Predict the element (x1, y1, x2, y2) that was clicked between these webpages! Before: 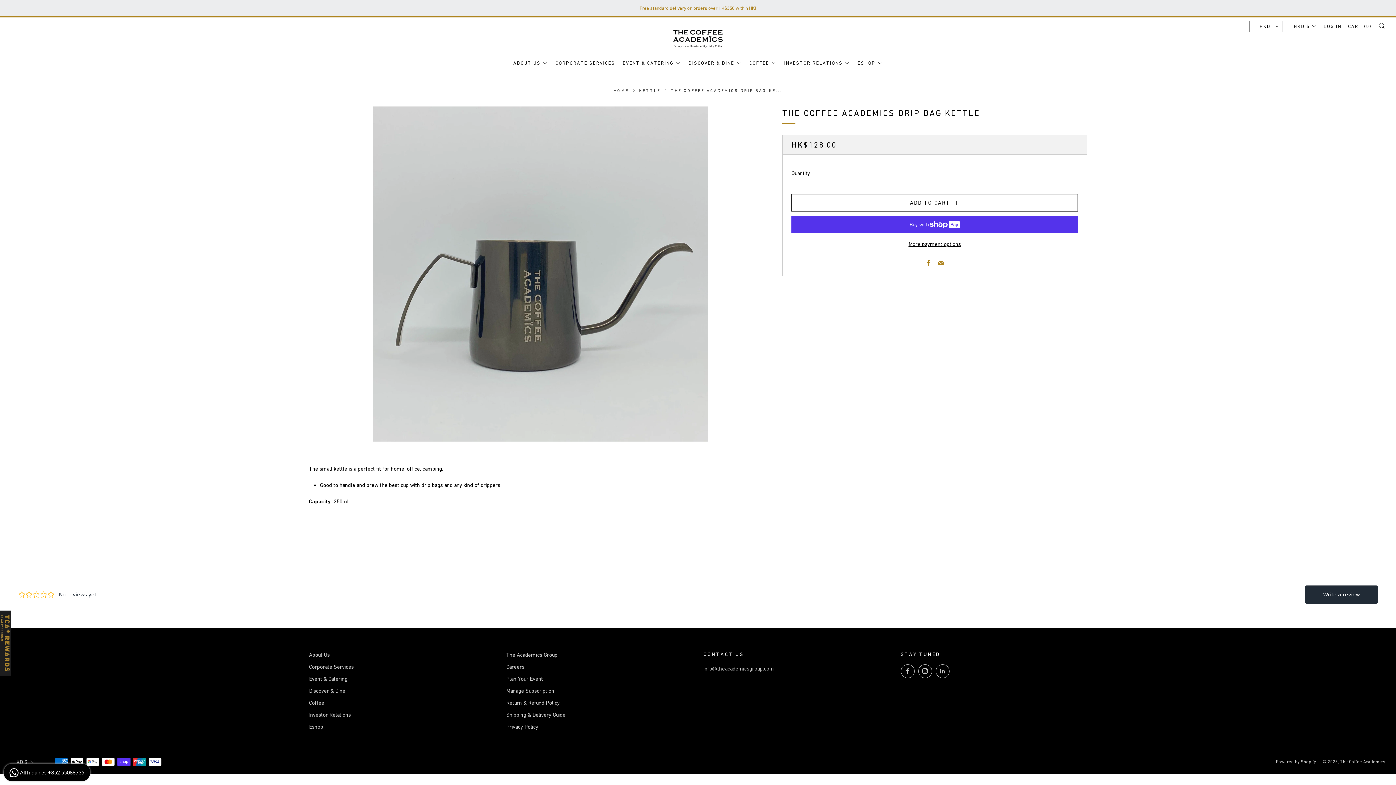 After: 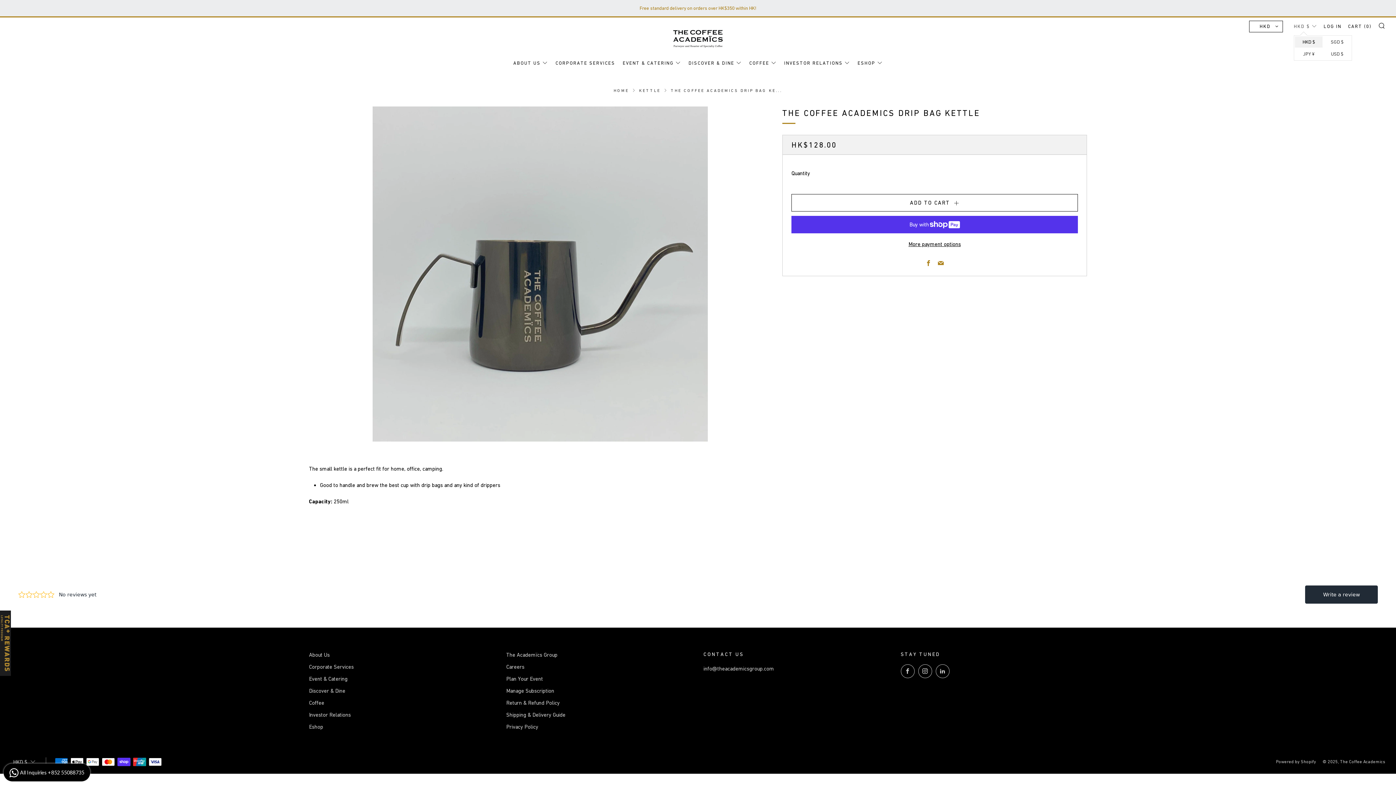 Action: label: HKD $ bbox: (1294, 20, 1317, 32)